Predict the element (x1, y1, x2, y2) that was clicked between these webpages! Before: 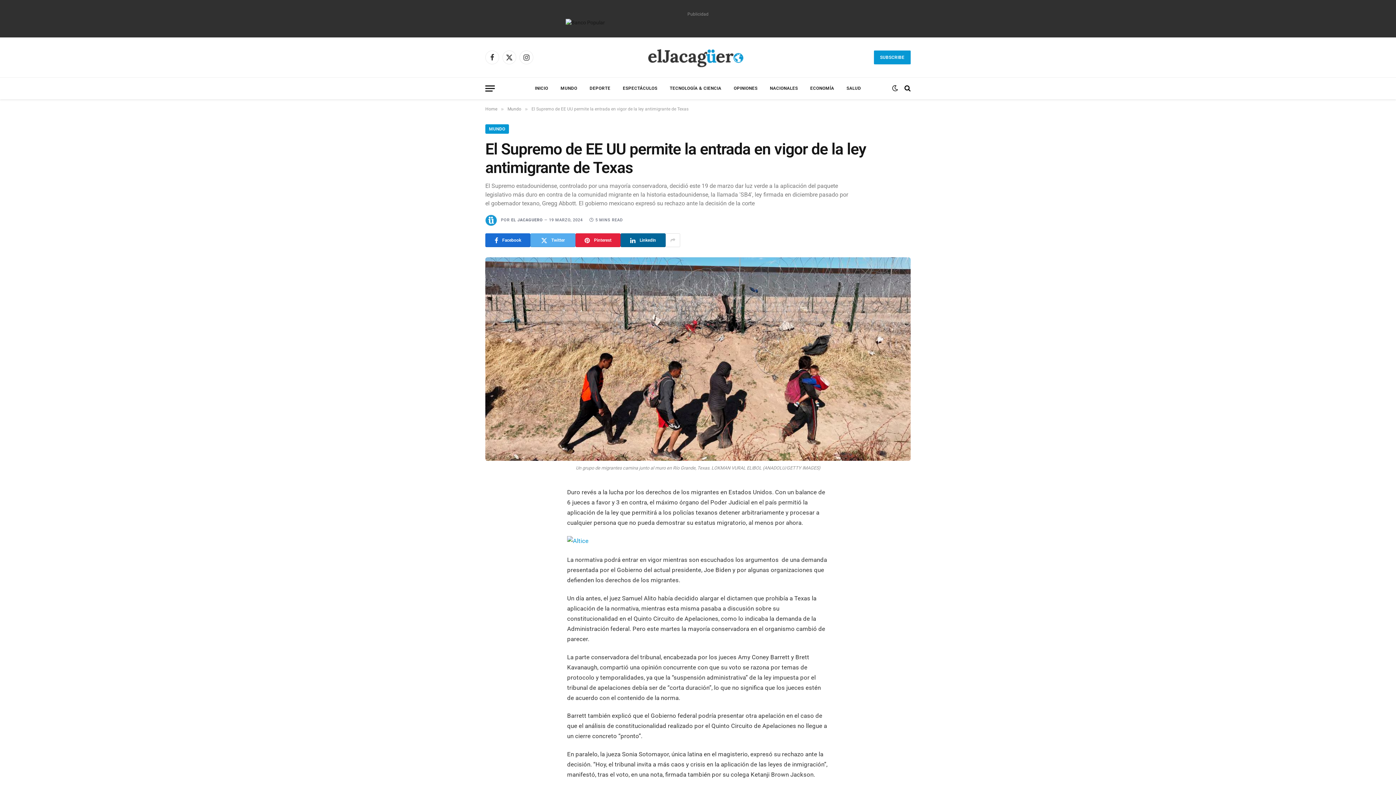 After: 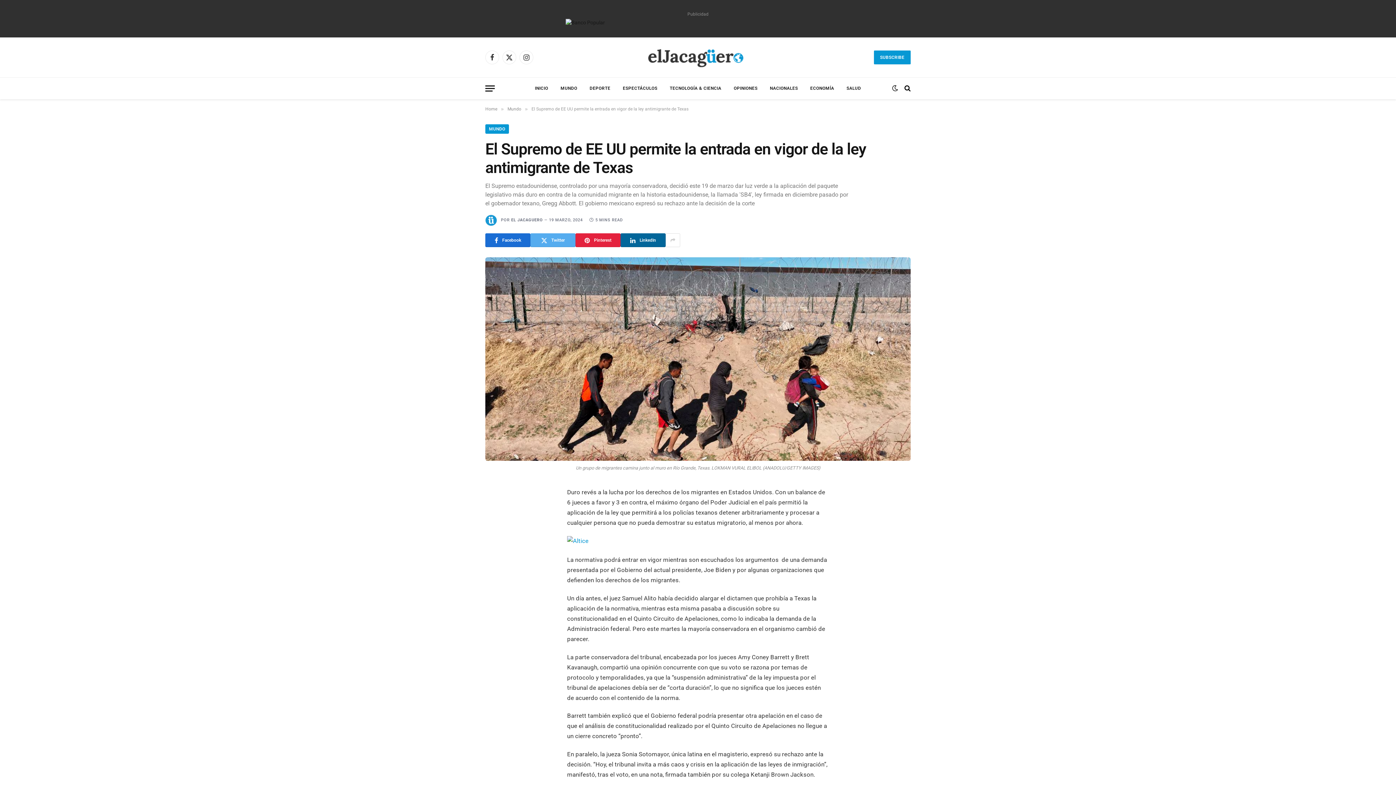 Action: bbox: (489, 559, 503, 574)